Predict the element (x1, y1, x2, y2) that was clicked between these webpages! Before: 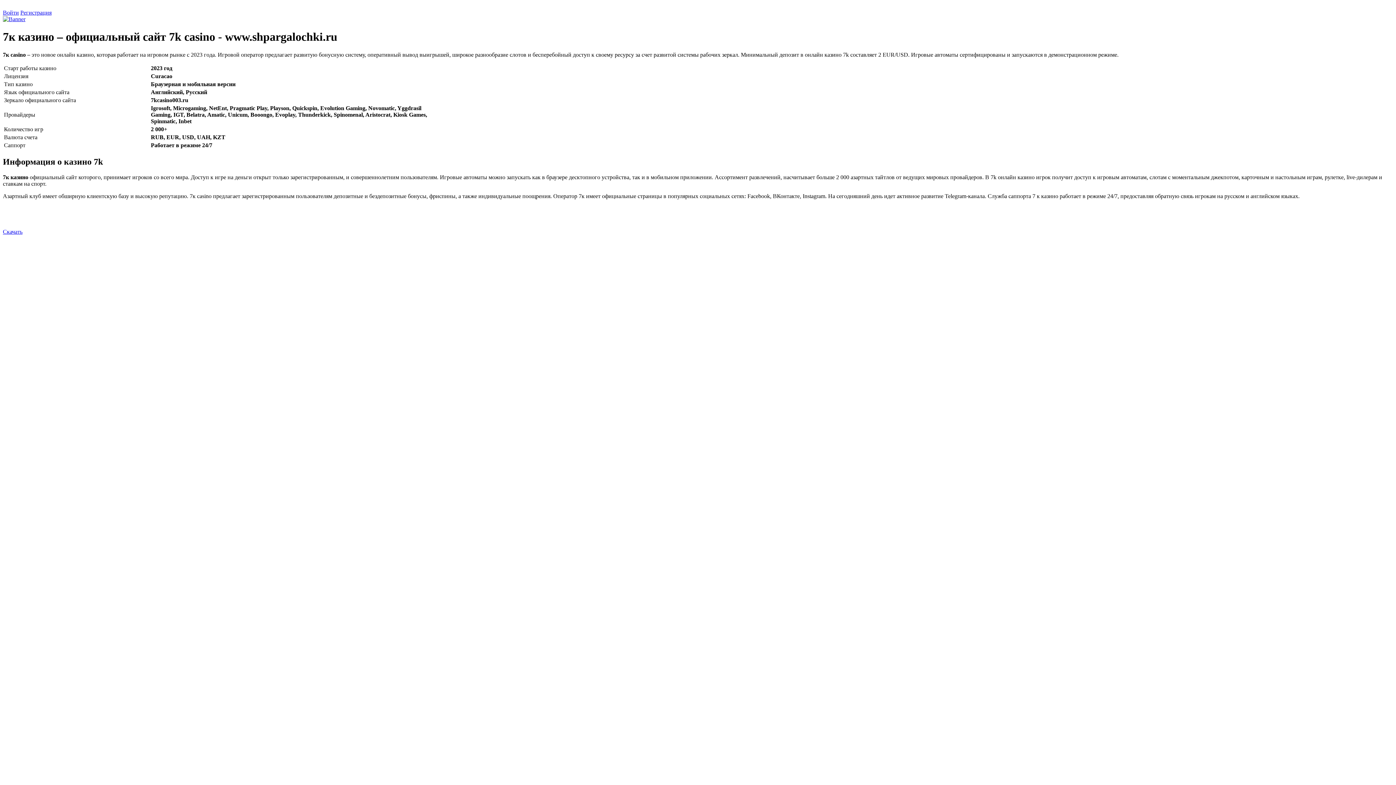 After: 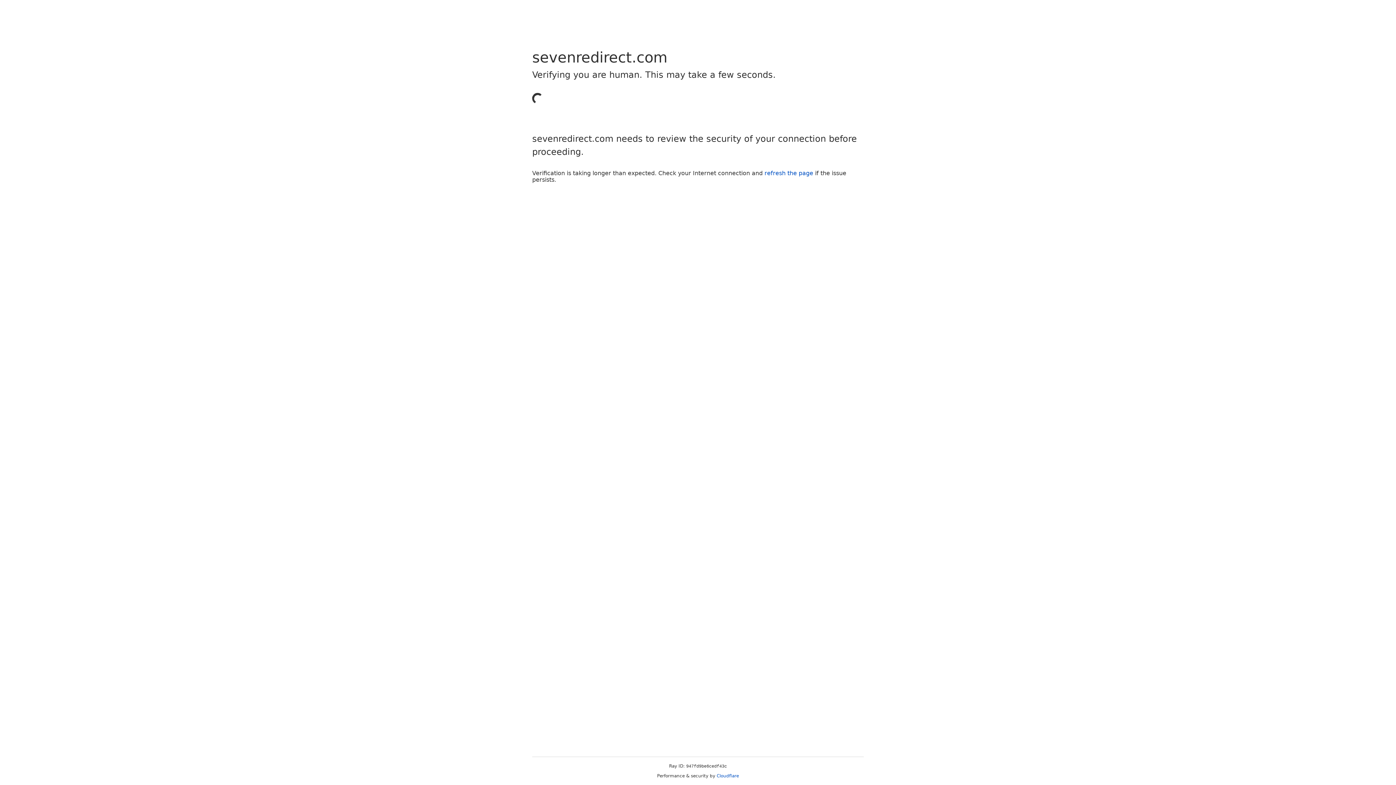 Action: label: Войти bbox: (2, 9, 18, 15)